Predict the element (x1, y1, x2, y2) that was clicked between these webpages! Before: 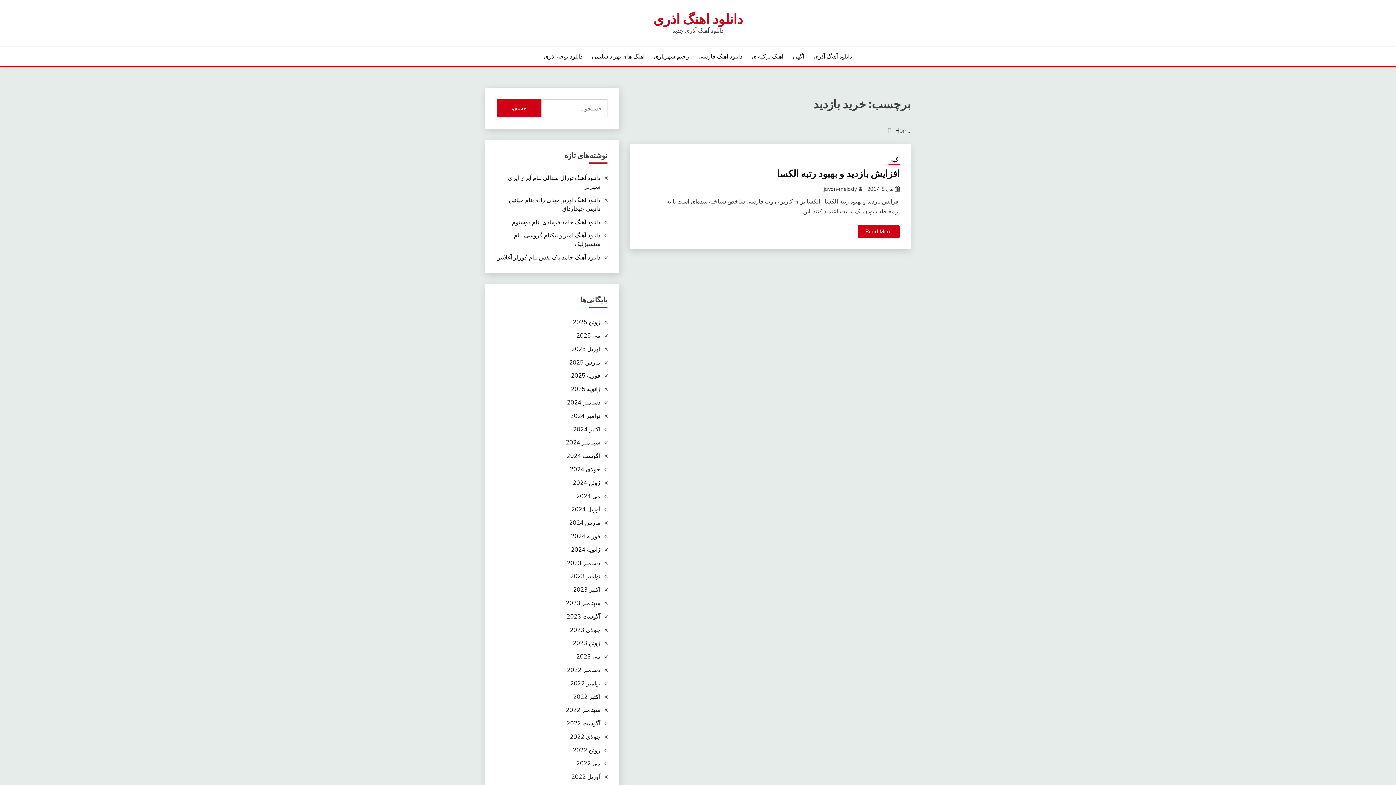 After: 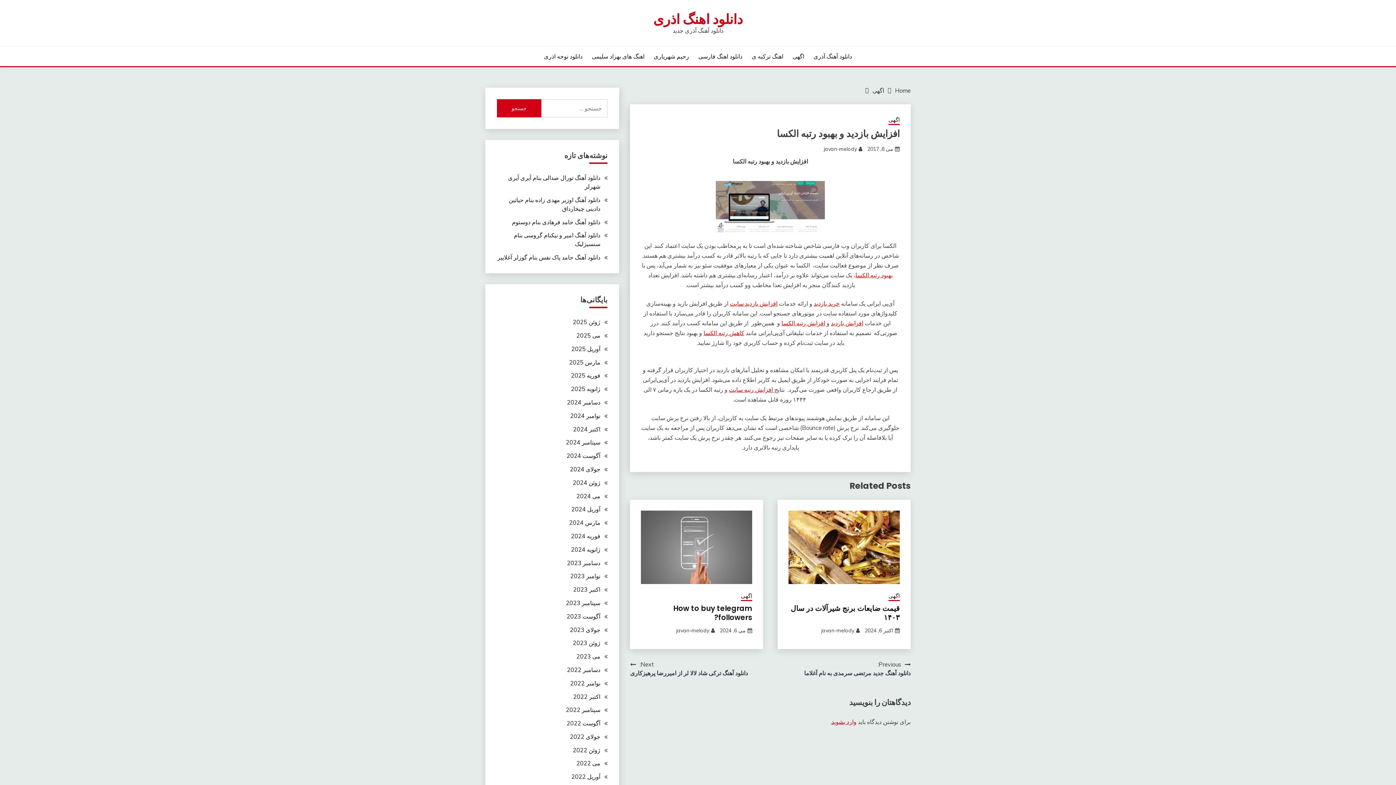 Action: bbox: (867, 185, 893, 192) label: می 8, 2017